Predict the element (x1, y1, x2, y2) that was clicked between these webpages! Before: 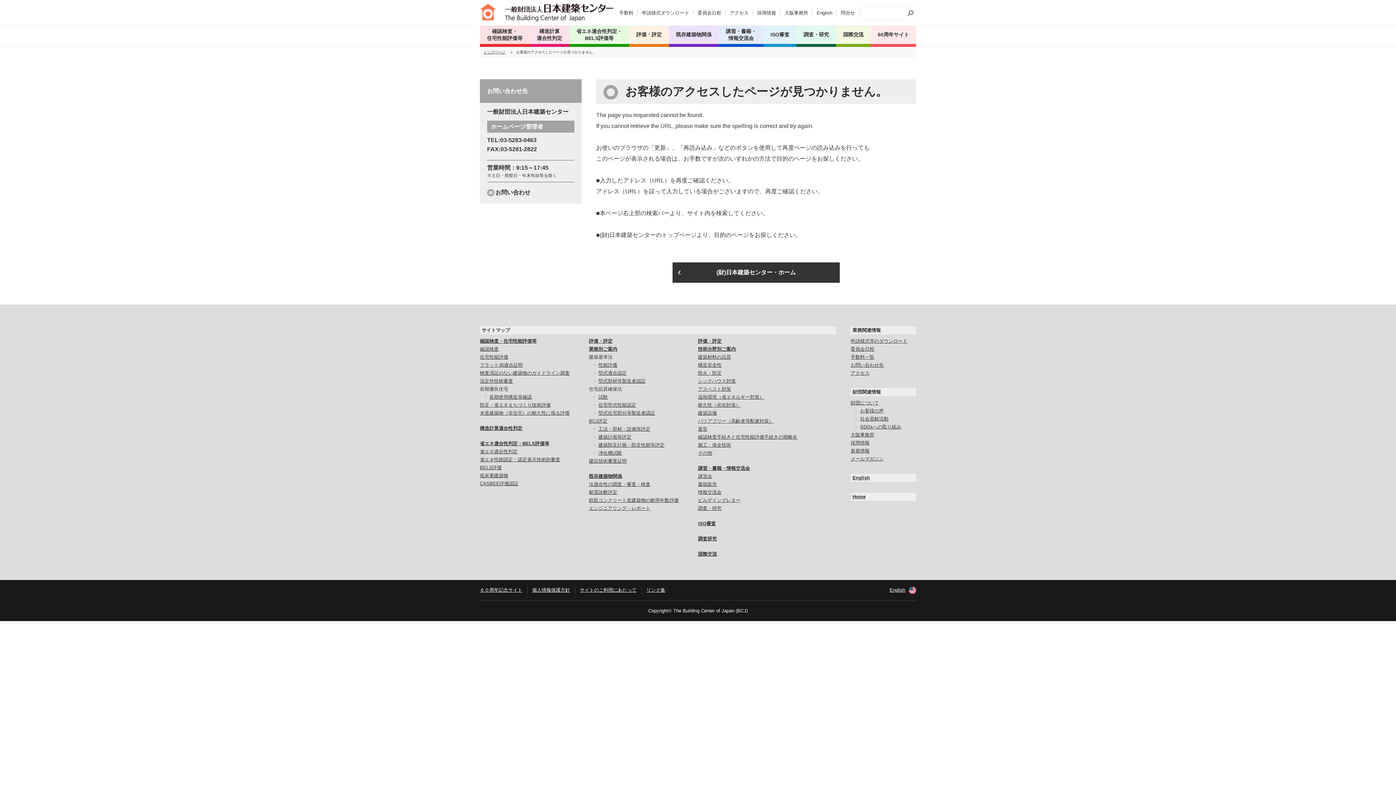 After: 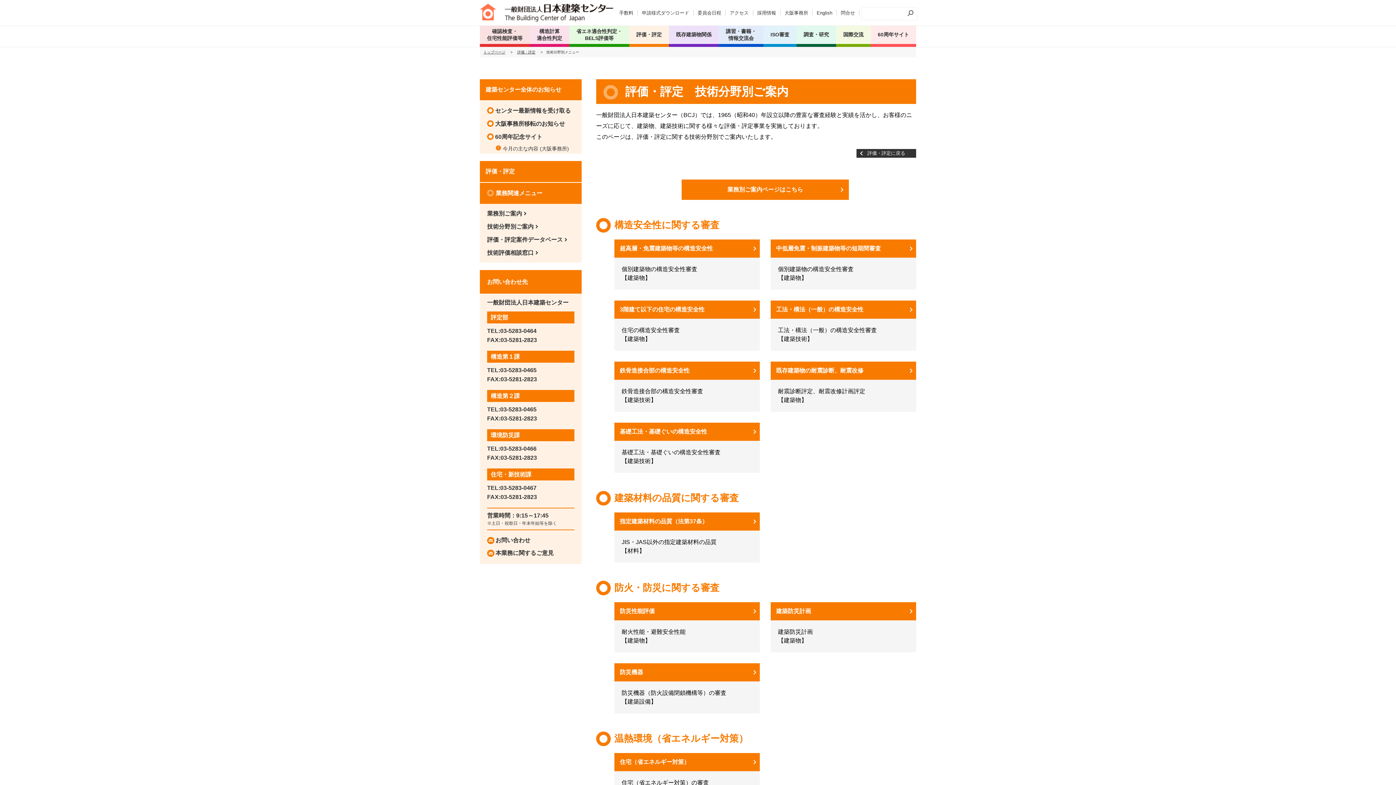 Action: label: 建築設備 bbox: (698, 410, 717, 416)